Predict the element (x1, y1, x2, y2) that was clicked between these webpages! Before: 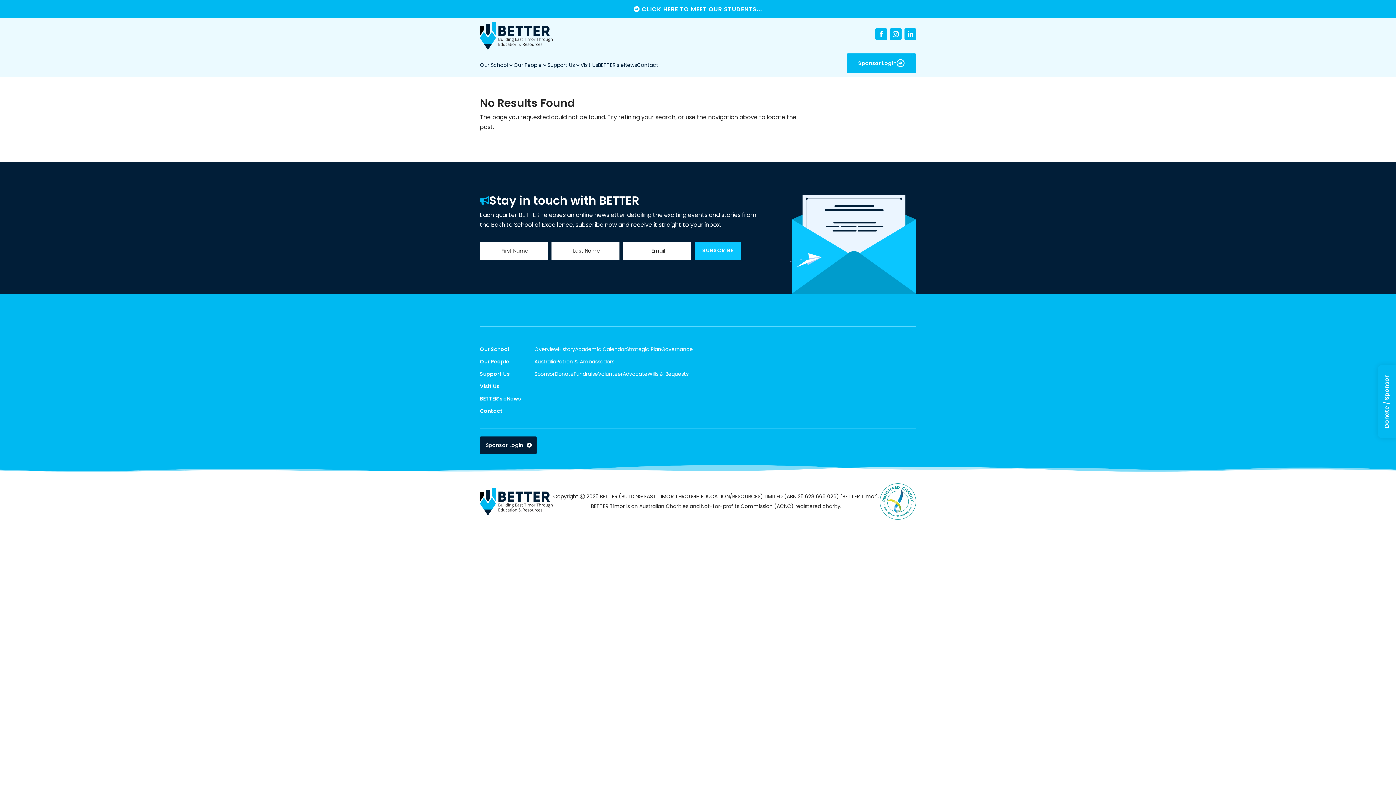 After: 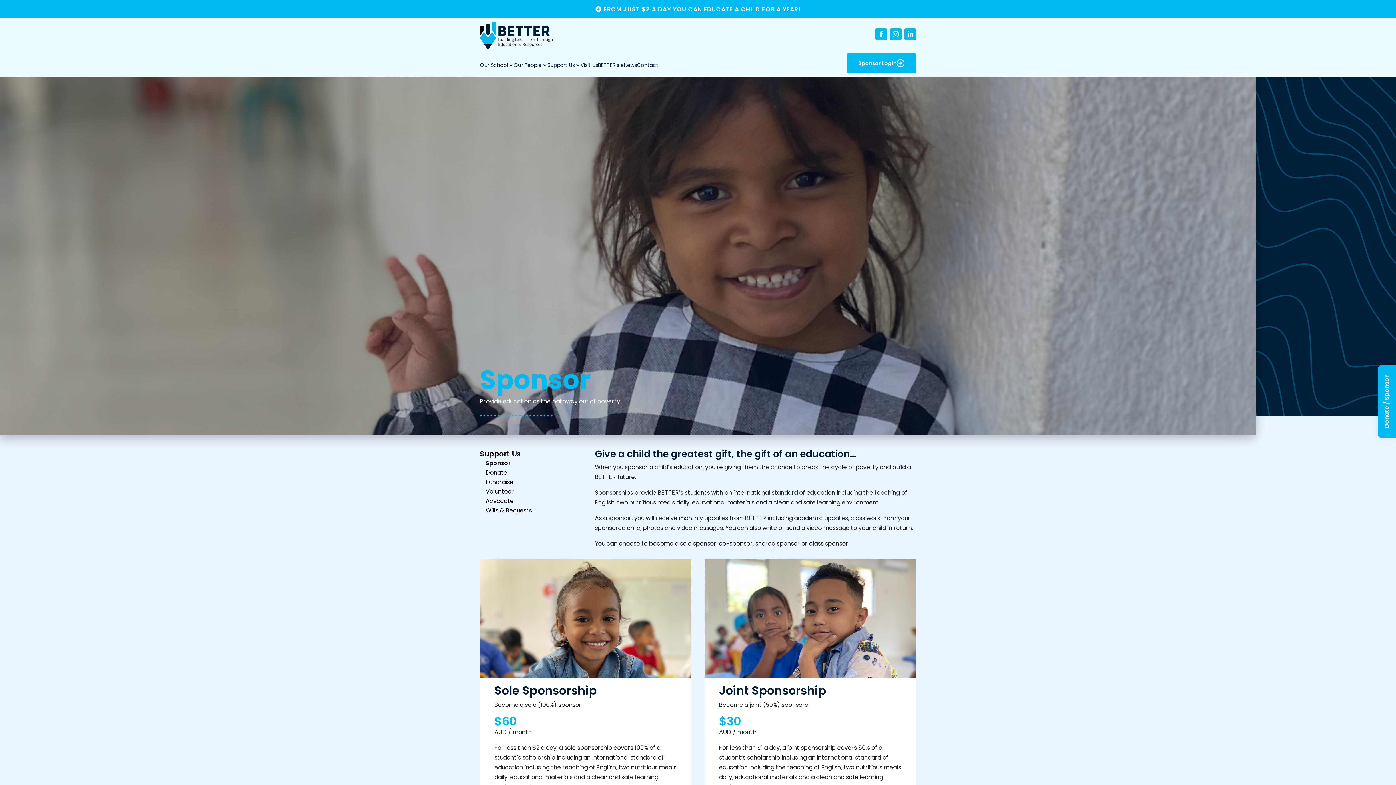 Action: label: Sponsor bbox: (534, 370, 554, 377)